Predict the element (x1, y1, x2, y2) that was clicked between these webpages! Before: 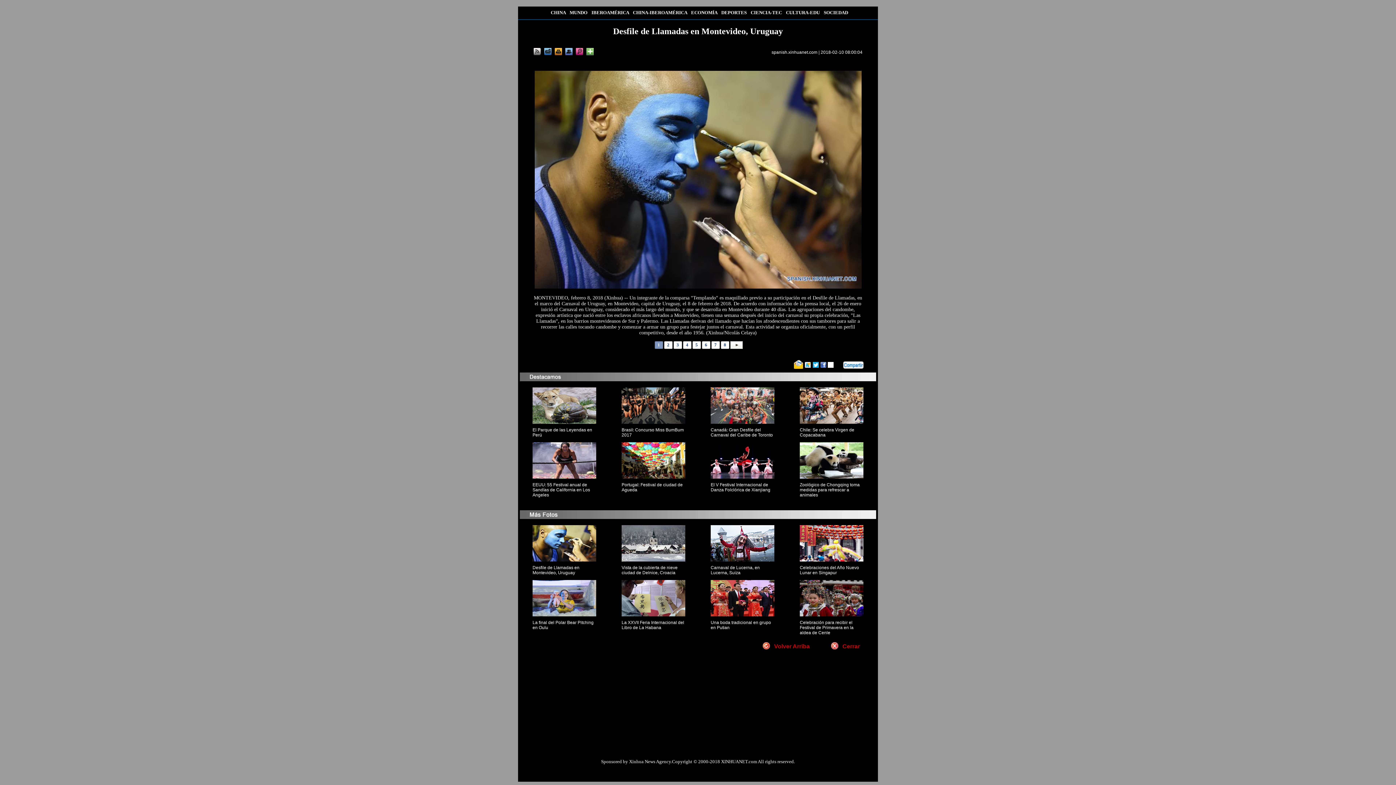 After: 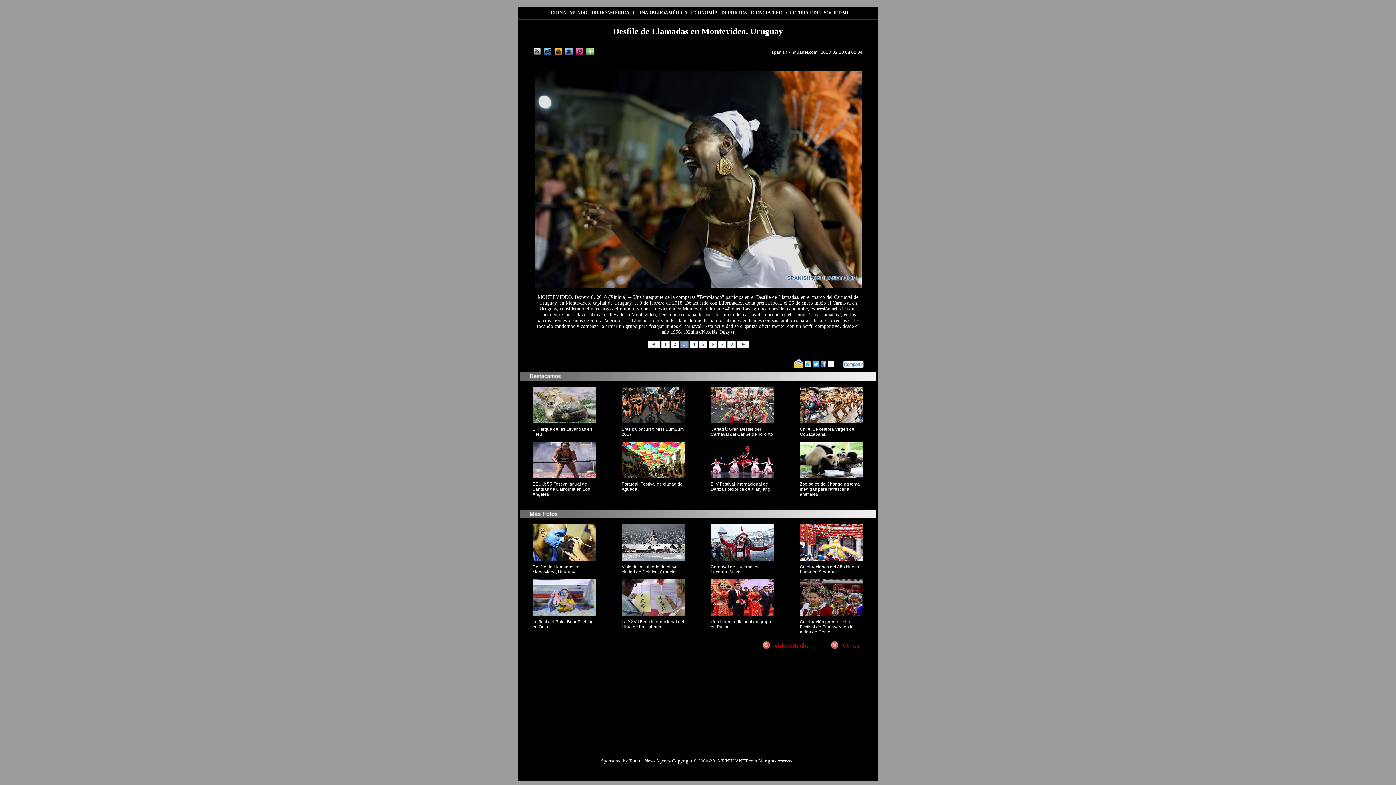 Action: bbox: (673, 341, 682, 349) label: 3